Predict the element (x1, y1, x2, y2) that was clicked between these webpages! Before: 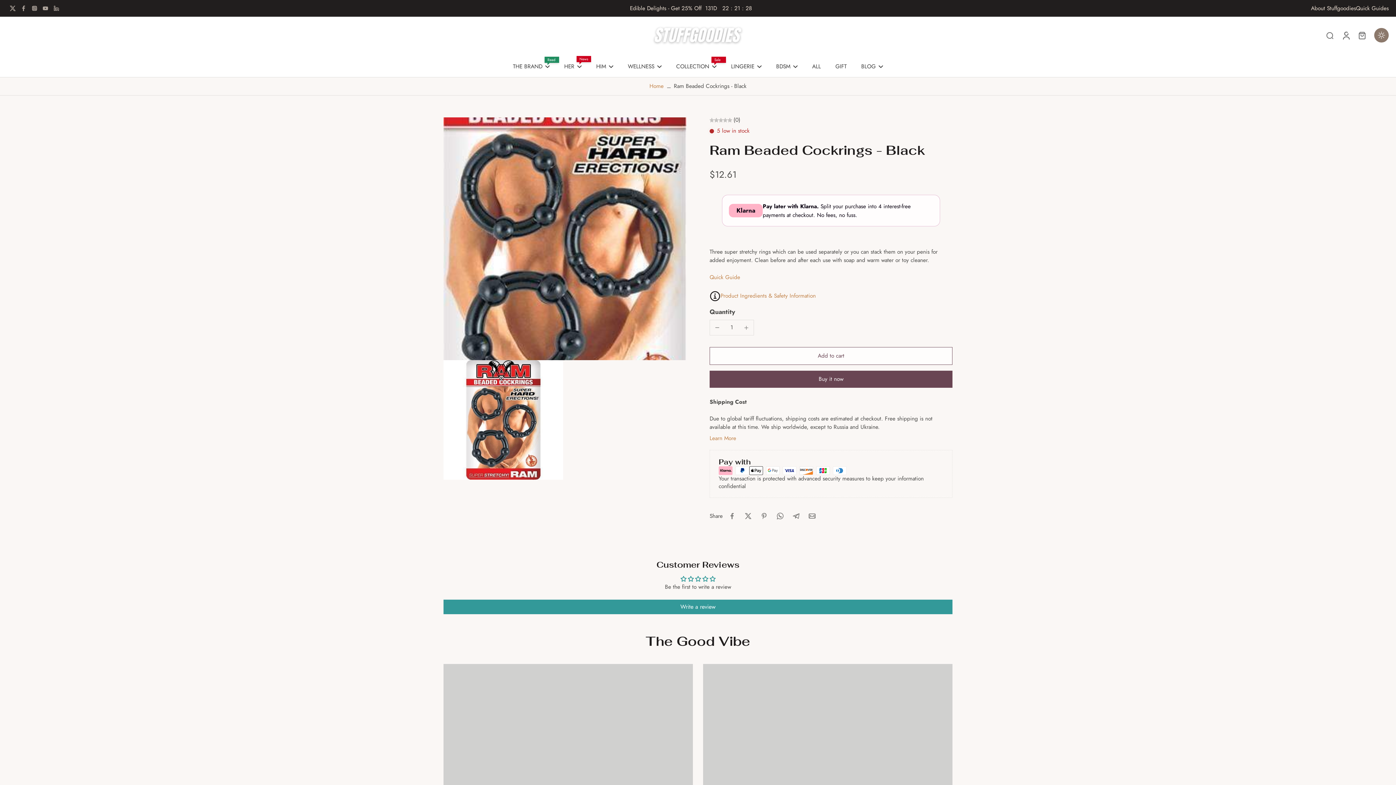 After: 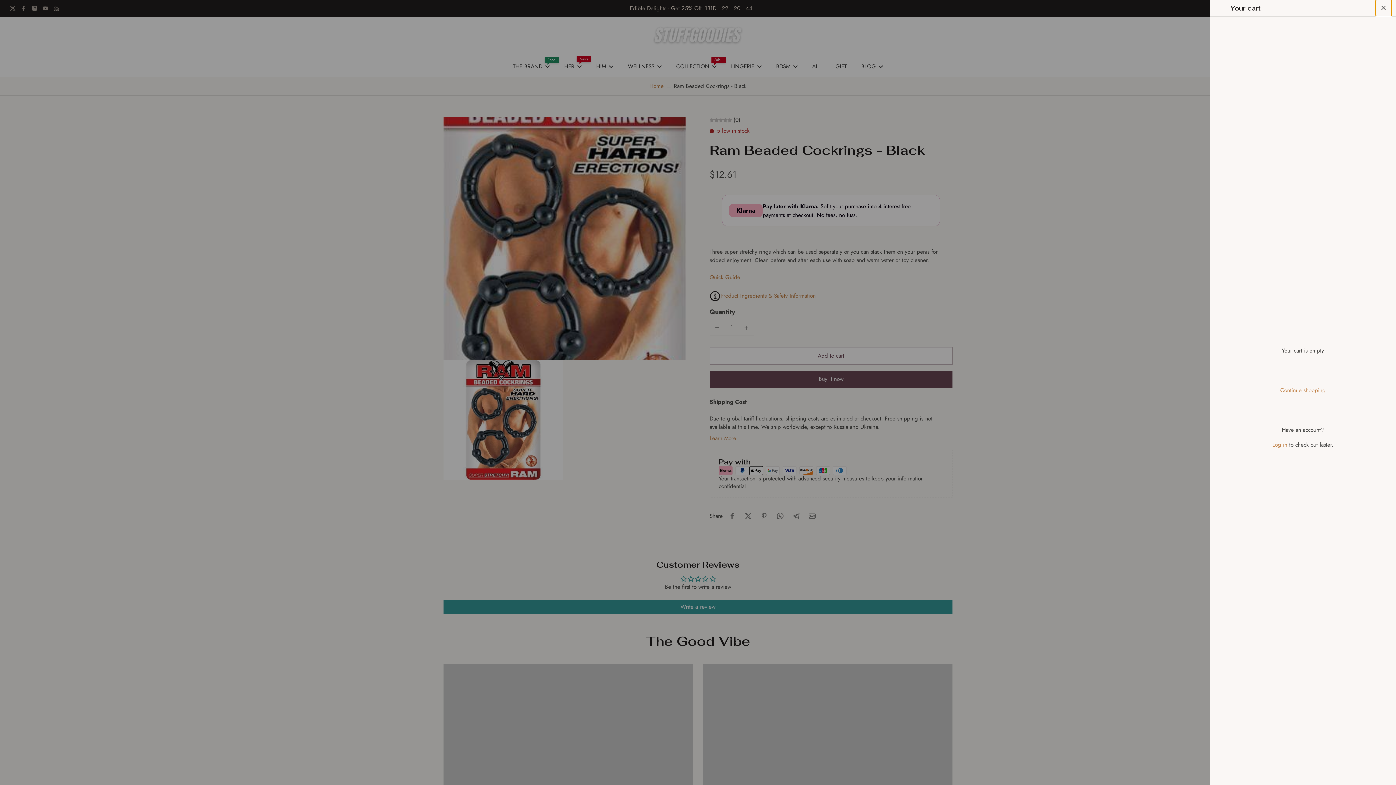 Action: bbox: (1354, 28, 1370, 42) label: icon-cart